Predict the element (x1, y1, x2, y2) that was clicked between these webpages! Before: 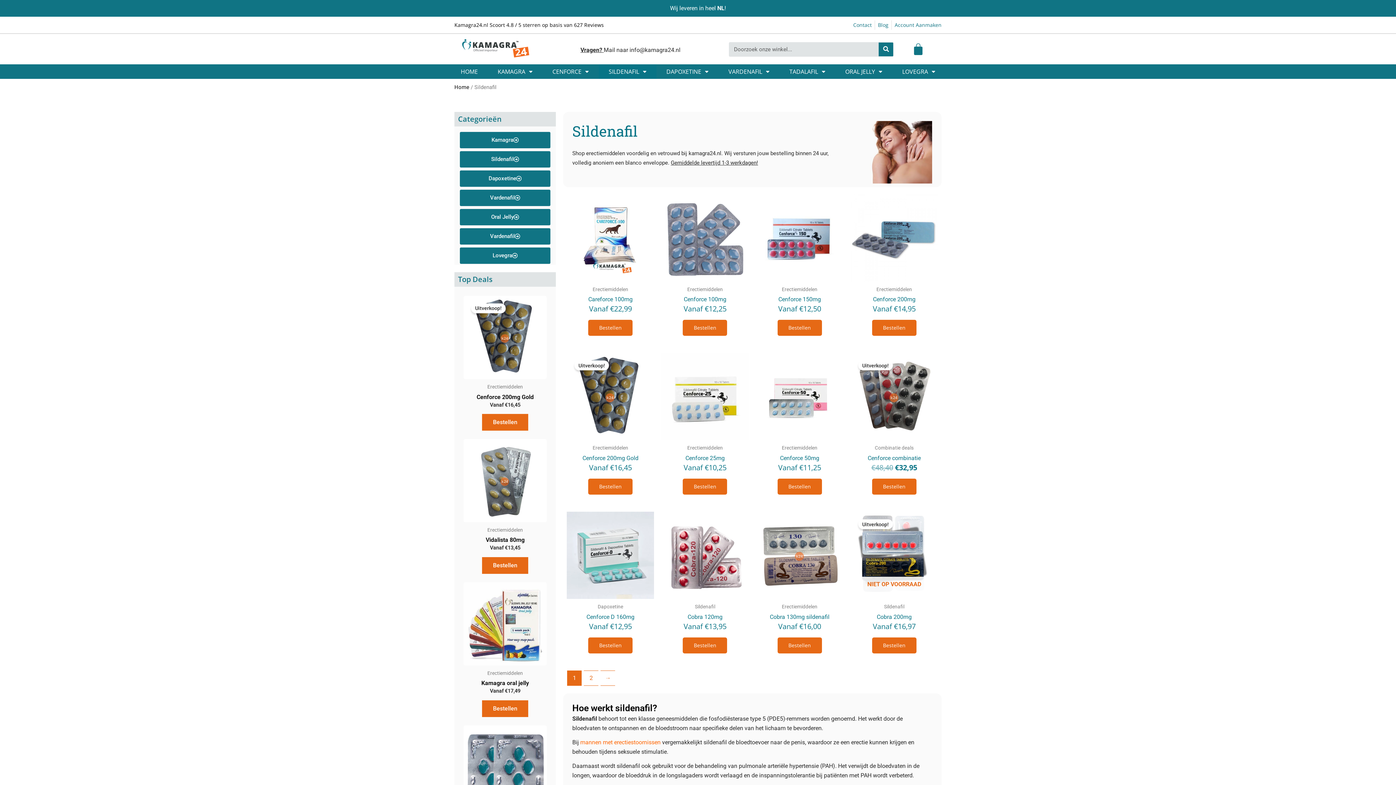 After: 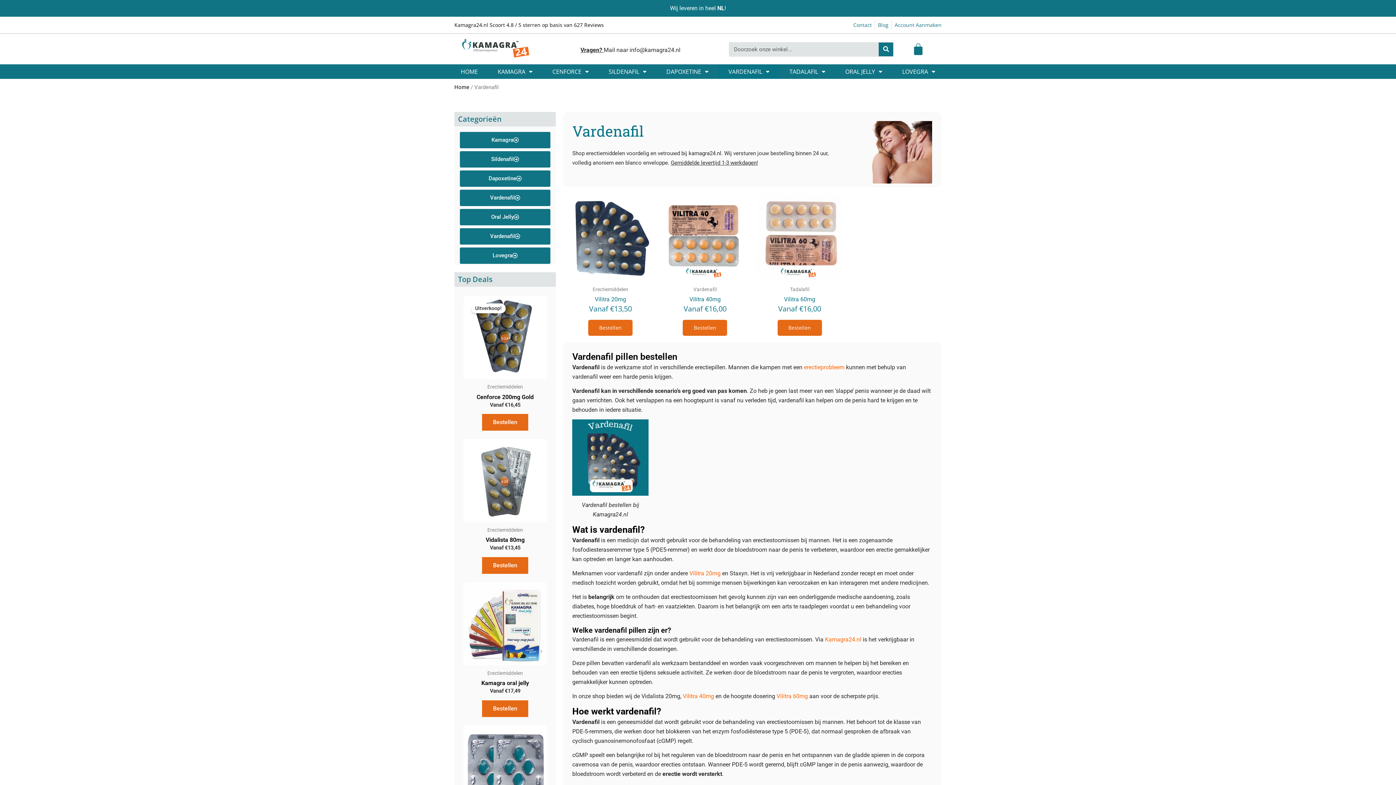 Action: label: Vardenafil bbox: (460, 228, 550, 244)